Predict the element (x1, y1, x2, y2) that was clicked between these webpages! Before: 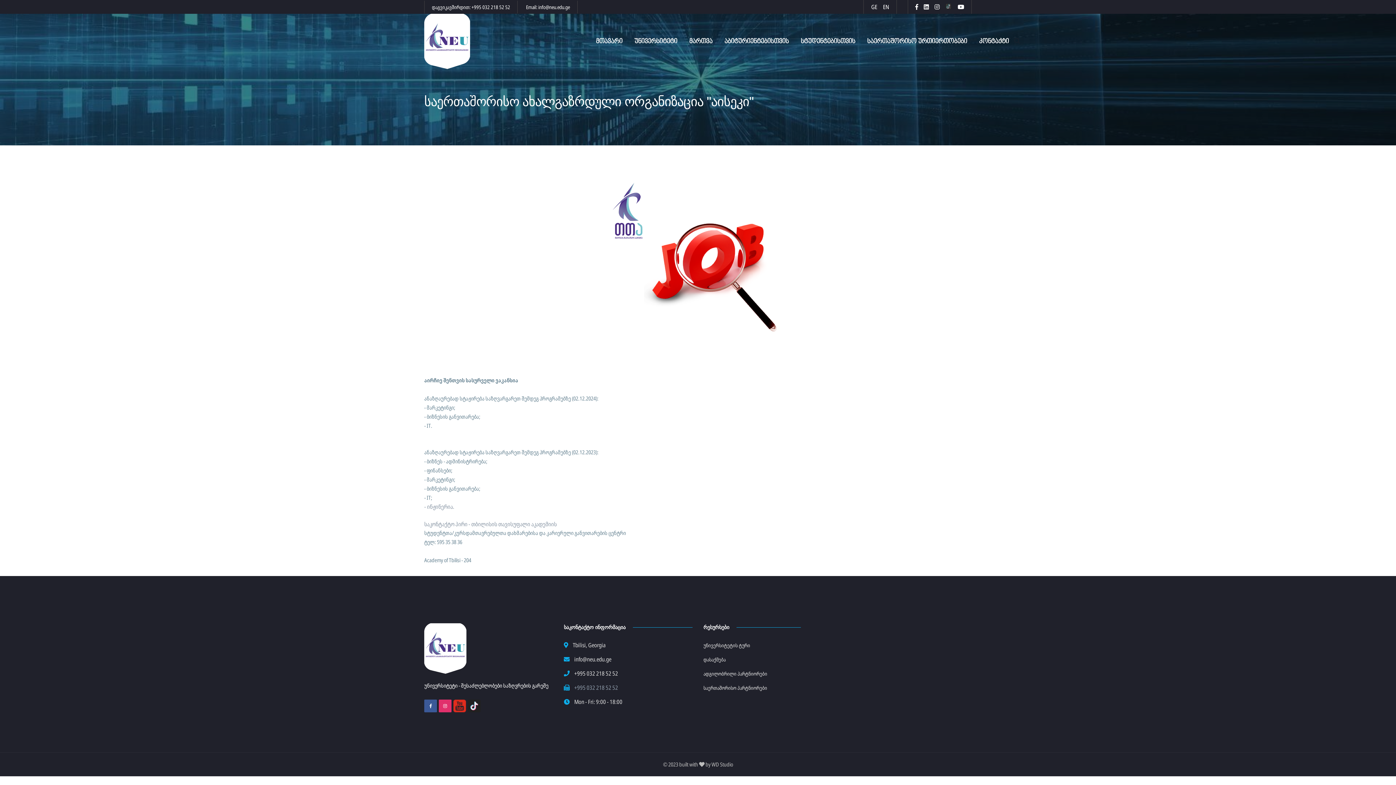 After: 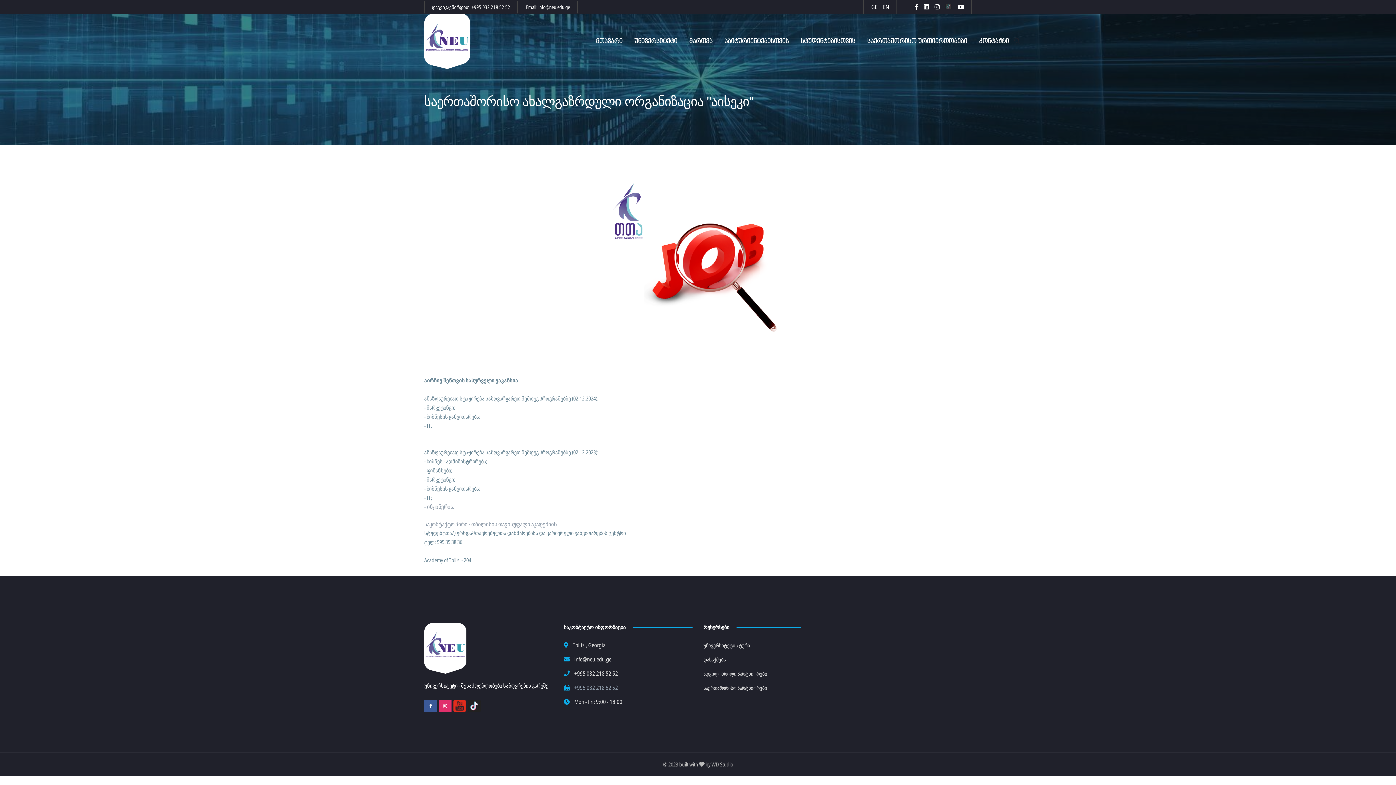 Action: bbox: (471, 3, 510, 10) label: +995 032 218 52 52